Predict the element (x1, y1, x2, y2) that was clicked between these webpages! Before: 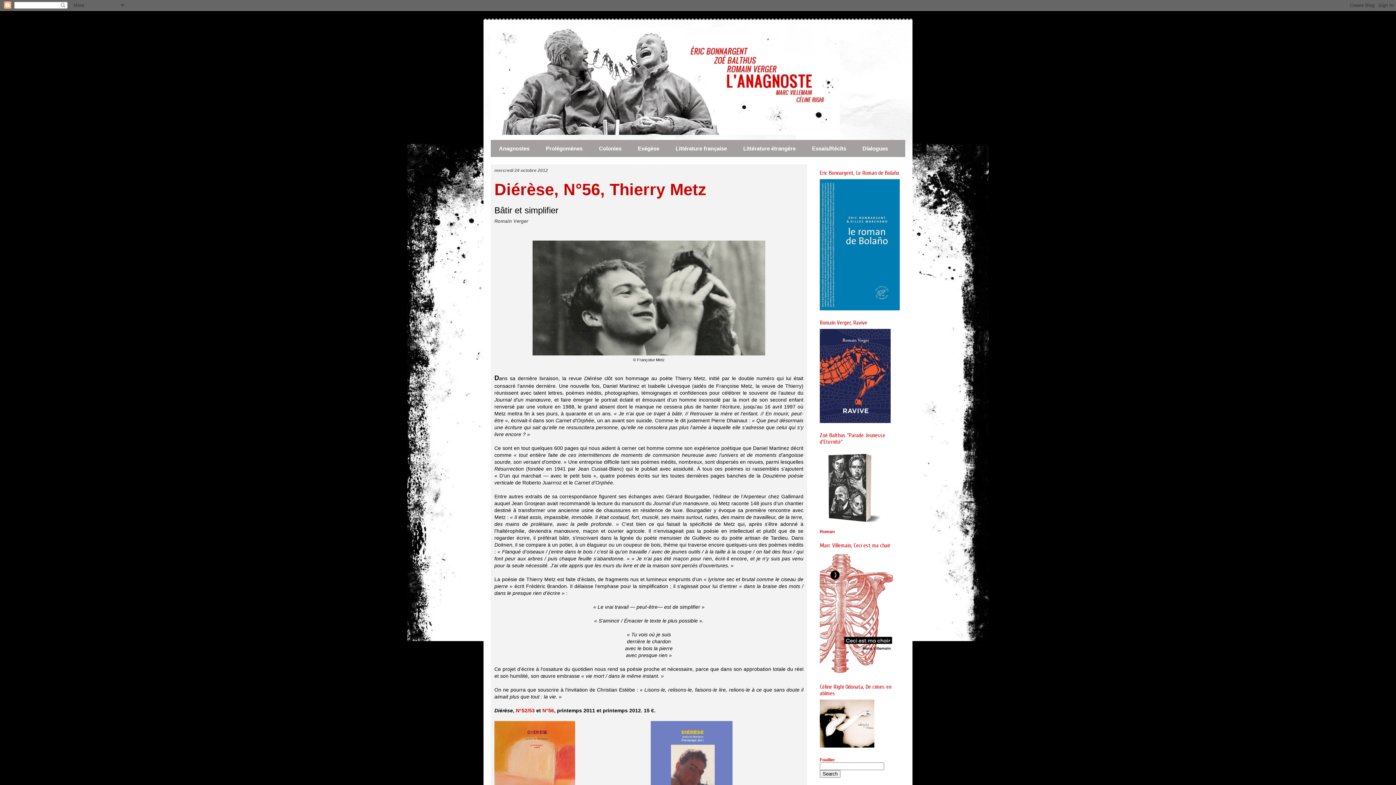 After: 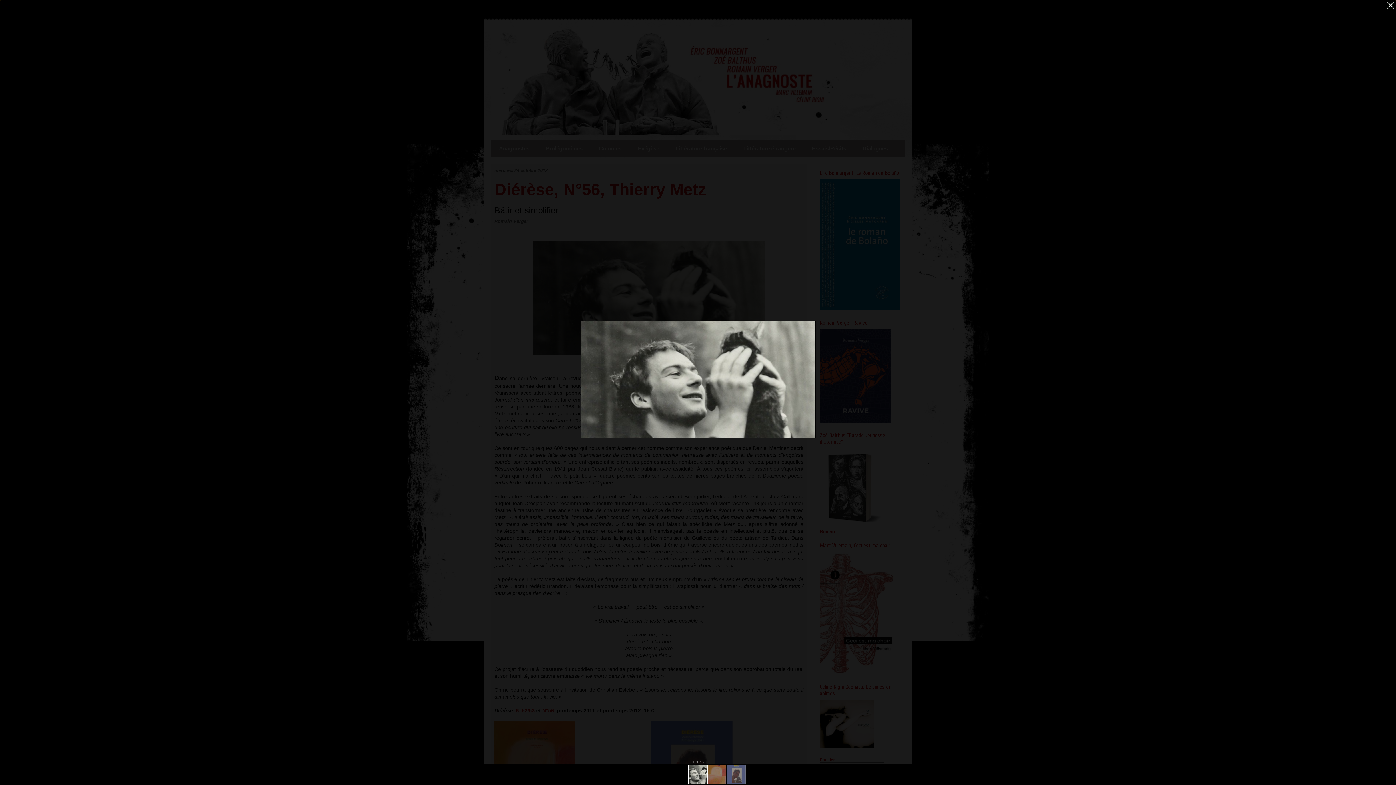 Action: bbox: (532, 350, 765, 356)